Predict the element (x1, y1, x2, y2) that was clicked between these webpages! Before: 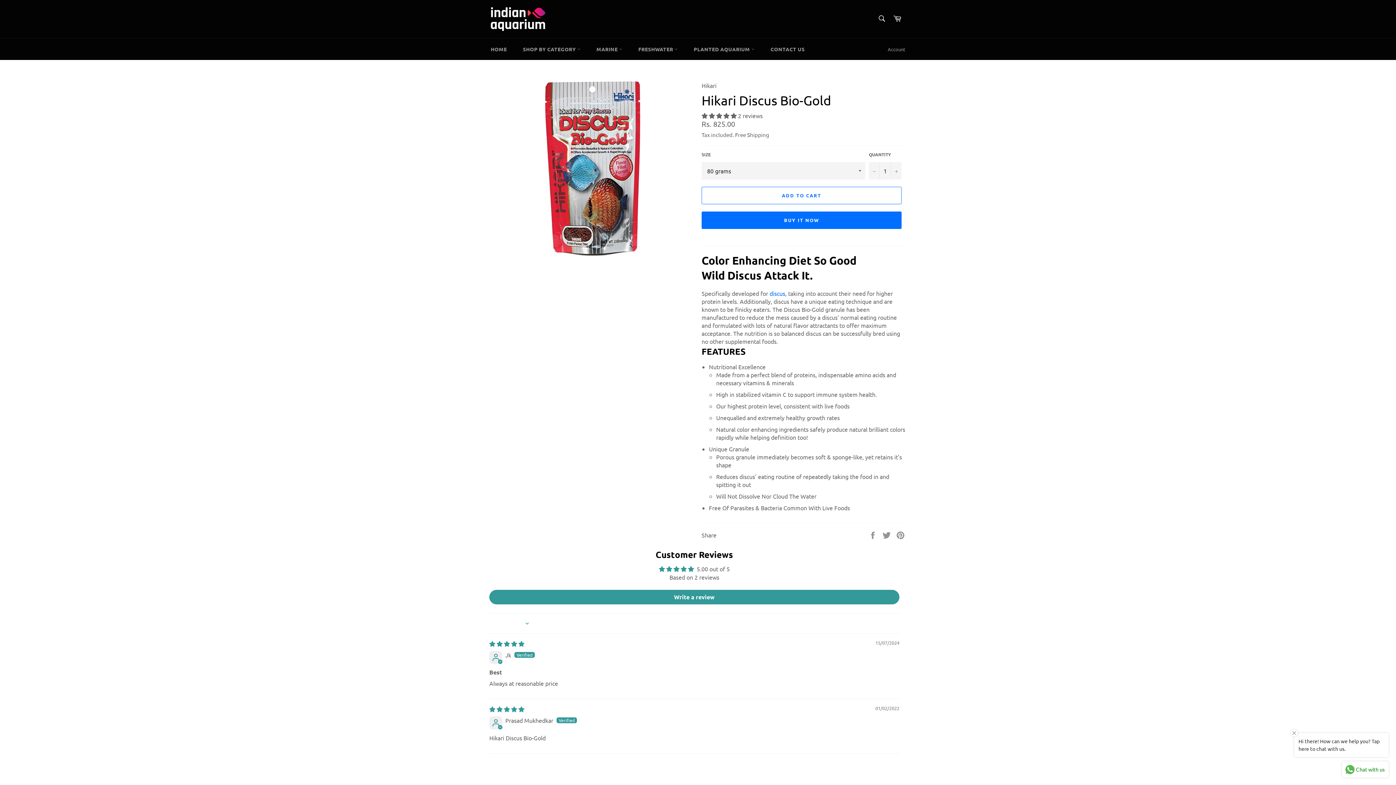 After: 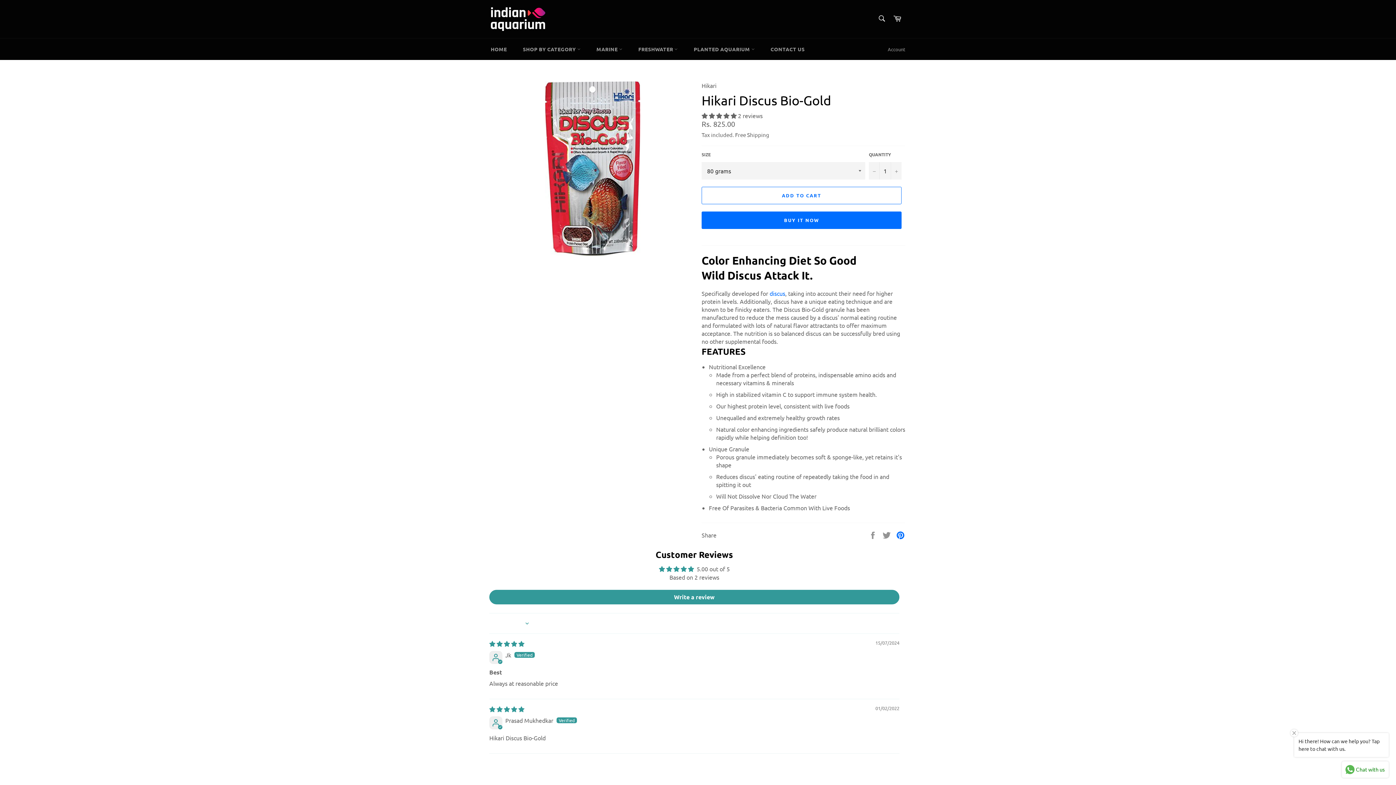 Action: label: Pin on Pinterest bbox: (896, 531, 905, 538)